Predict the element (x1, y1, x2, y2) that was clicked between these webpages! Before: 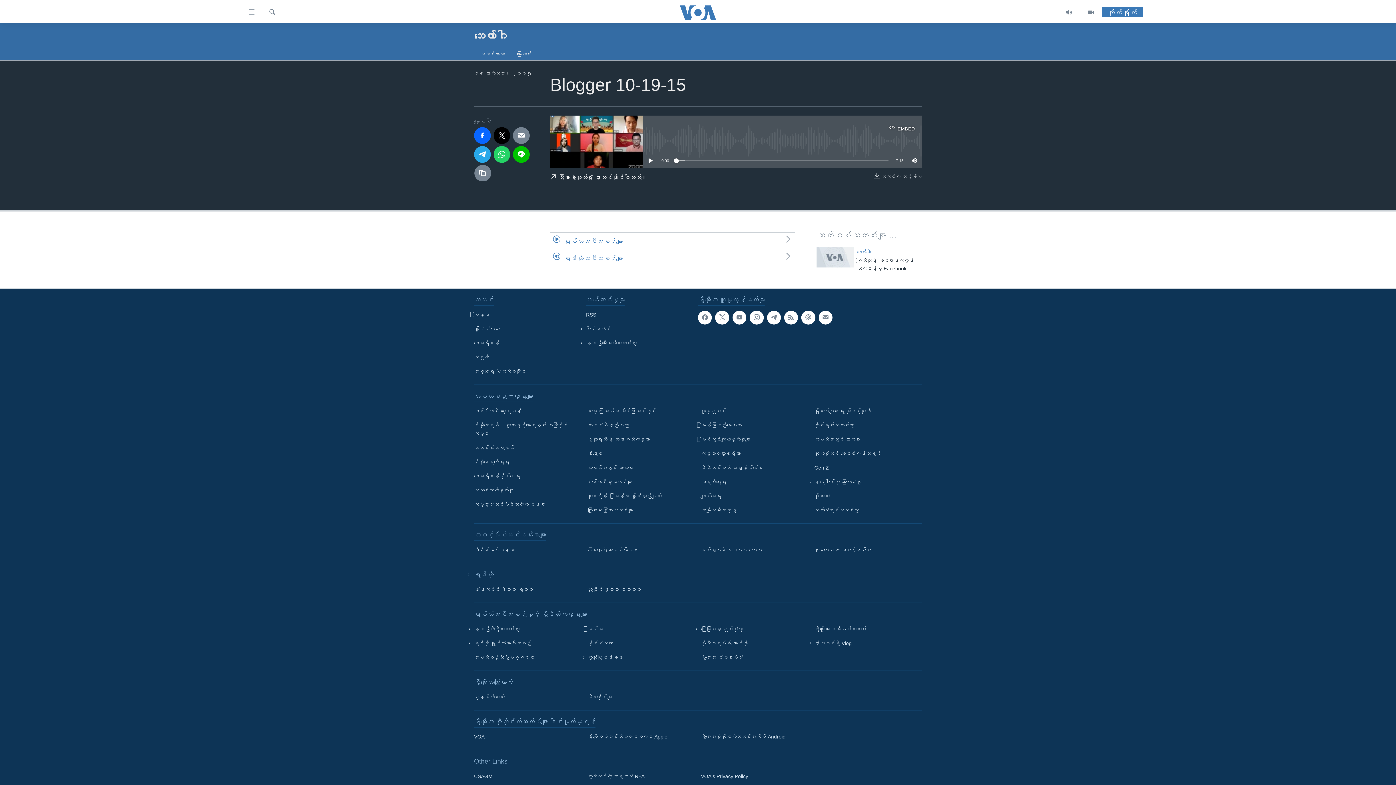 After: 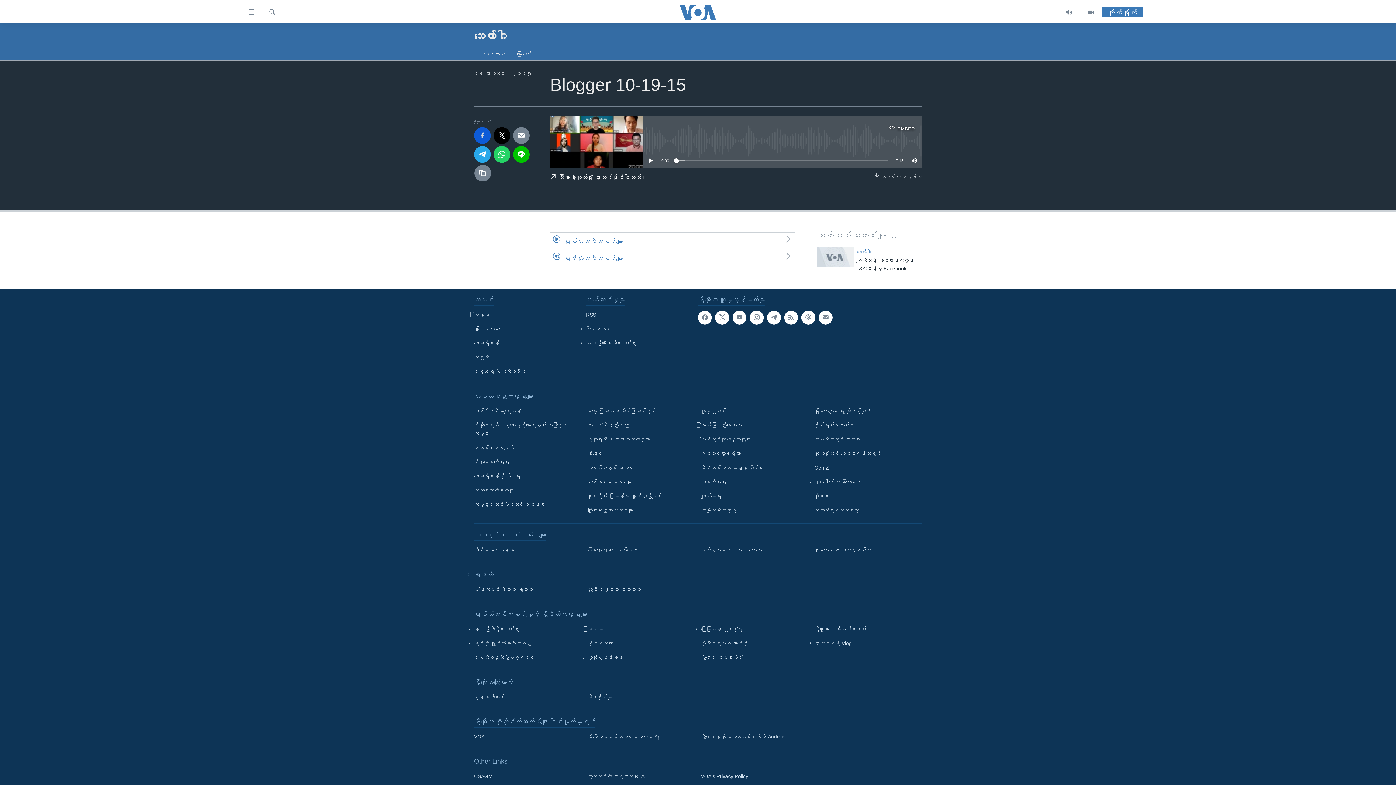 Action: bbox: (474, 127, 490, 143)